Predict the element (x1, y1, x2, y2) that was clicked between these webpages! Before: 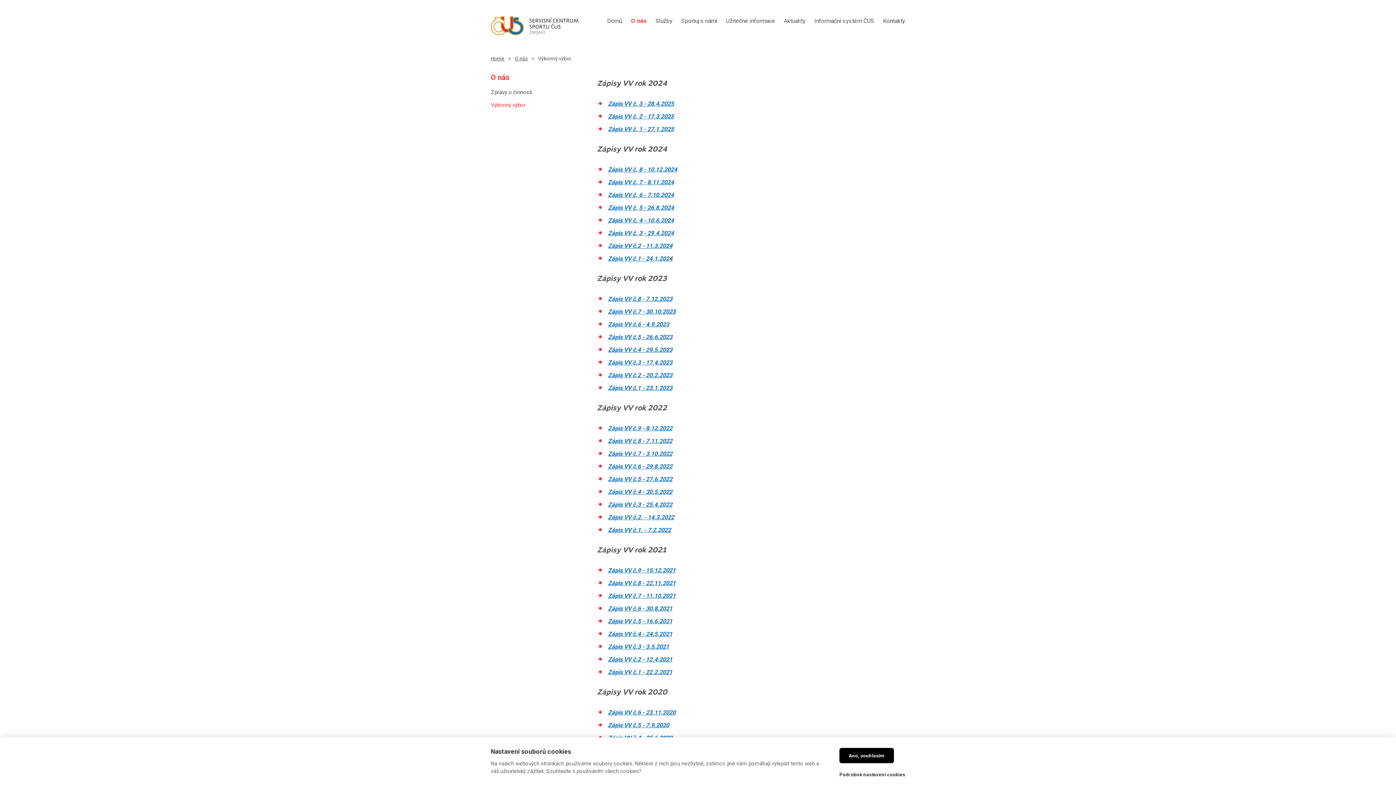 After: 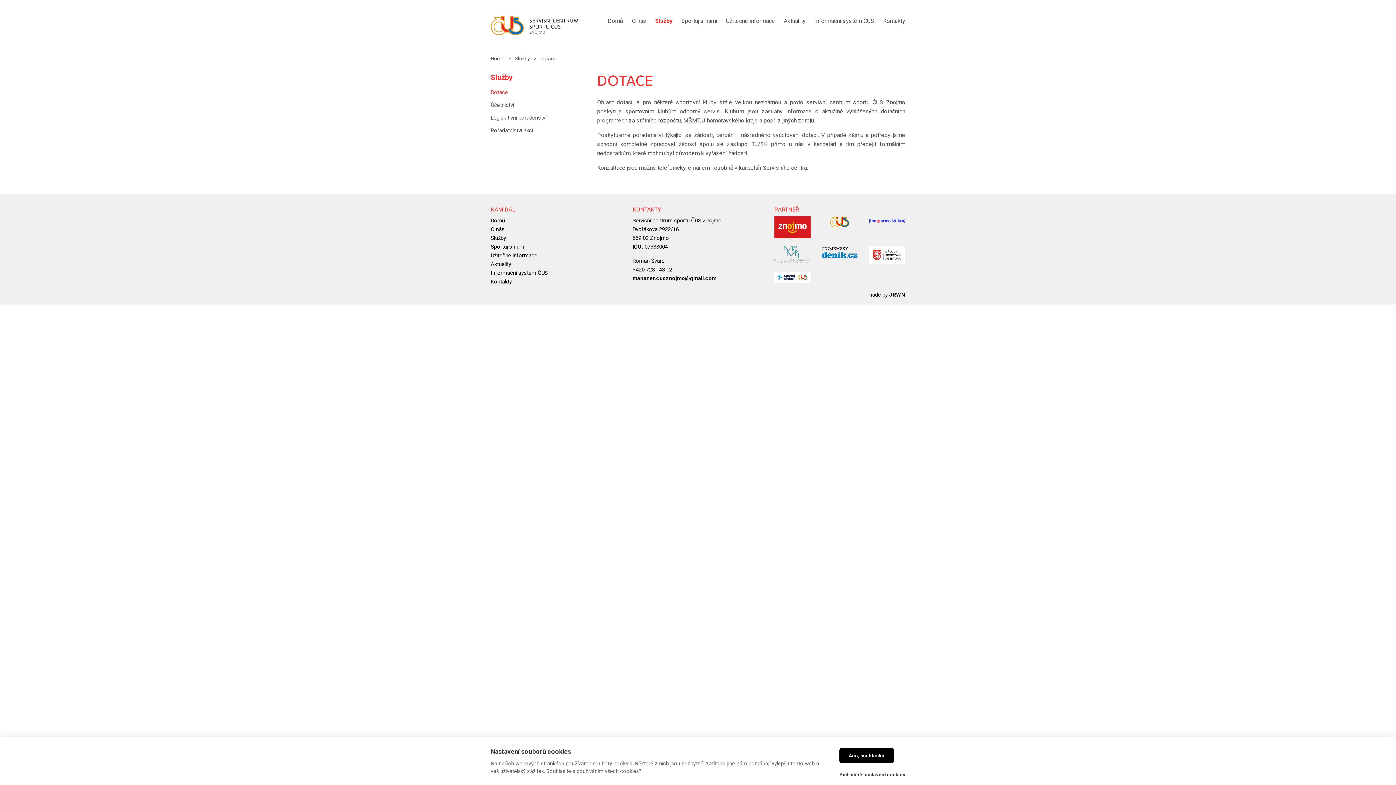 Action: label: Služby bbox: (655, 17, 672, 26)